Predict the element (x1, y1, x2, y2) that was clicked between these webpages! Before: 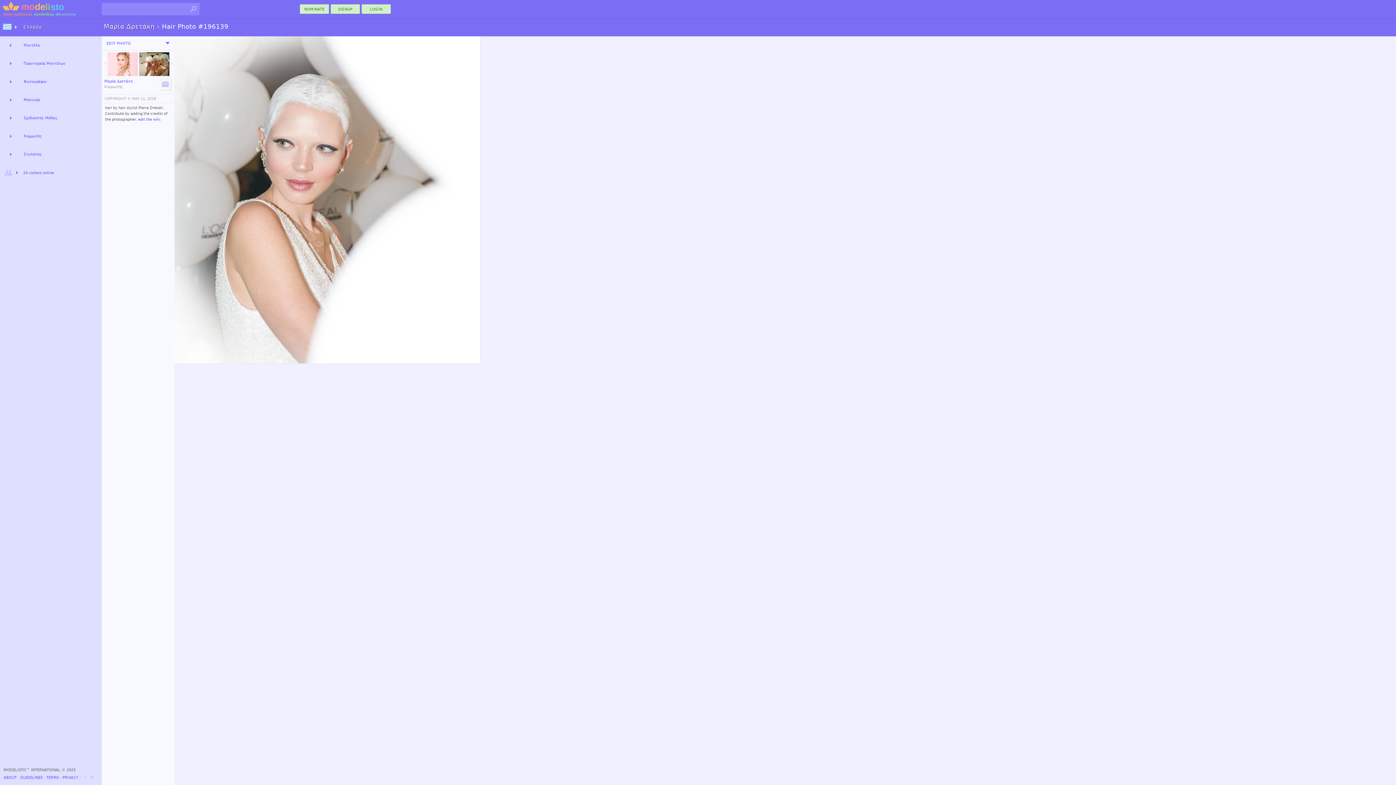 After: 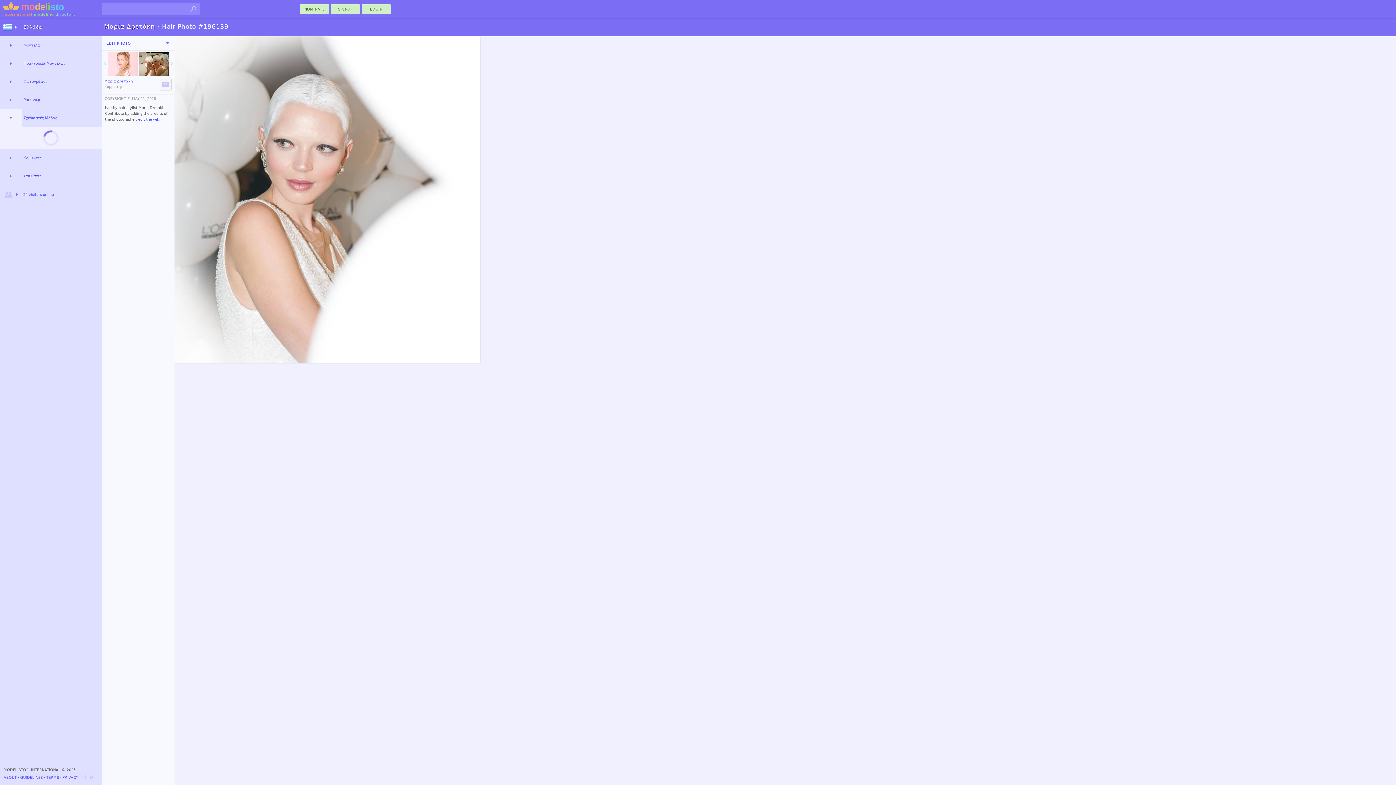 Action: bbox: (0, 109, 21, 127)